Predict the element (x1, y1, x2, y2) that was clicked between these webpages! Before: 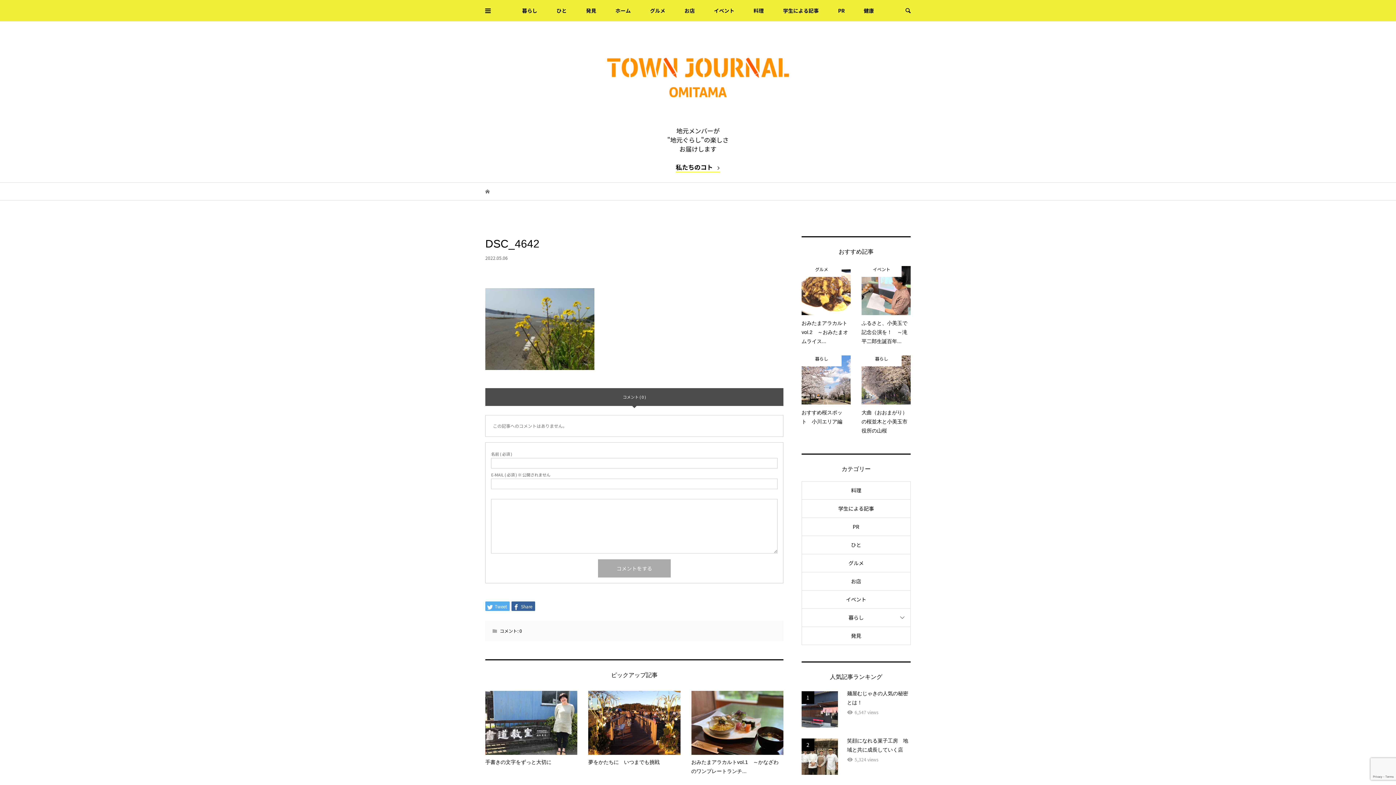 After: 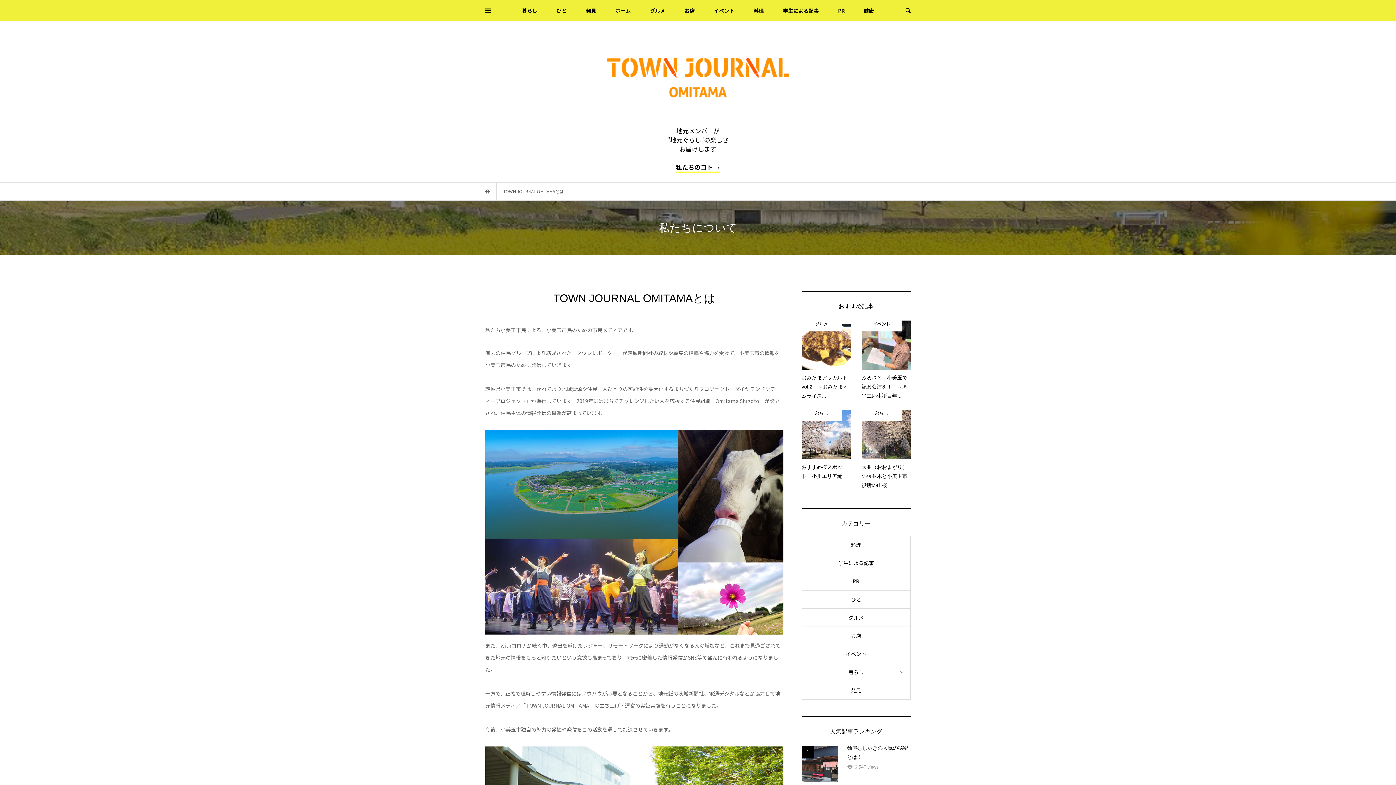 Action: bbox: (676, 162, 720, 172) label: 私たちのコト